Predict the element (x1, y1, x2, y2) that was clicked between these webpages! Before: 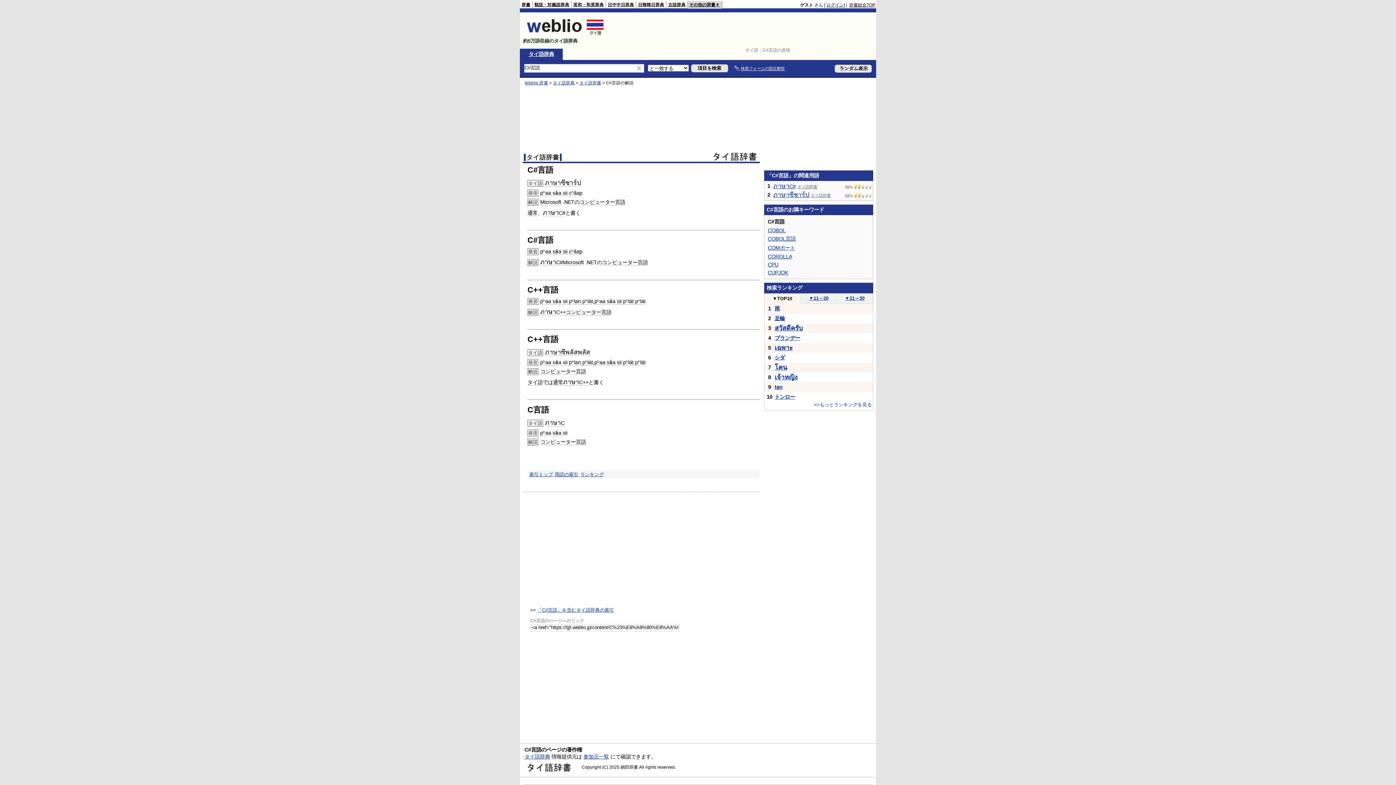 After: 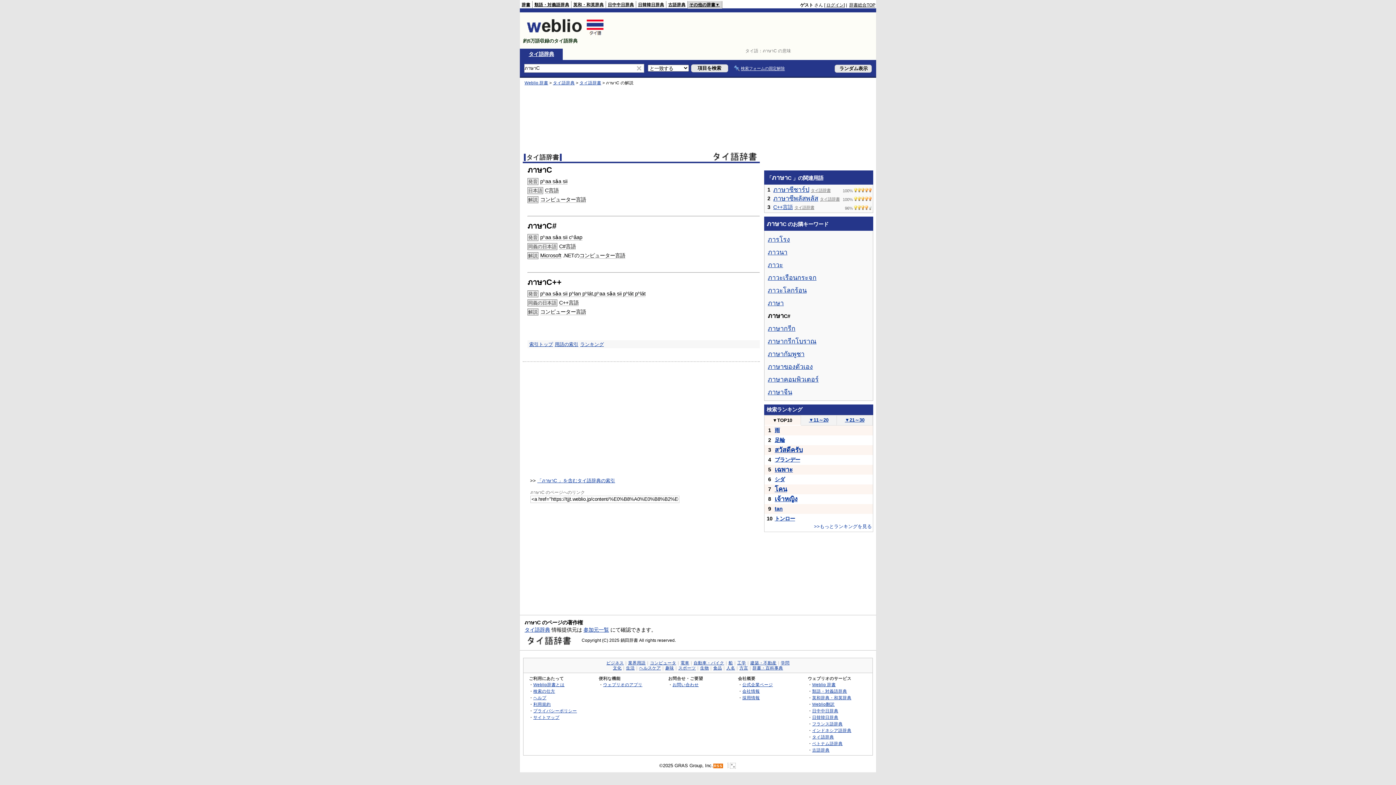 Action: bbox: (563, 379, 588, 385) label: ภาษาC++